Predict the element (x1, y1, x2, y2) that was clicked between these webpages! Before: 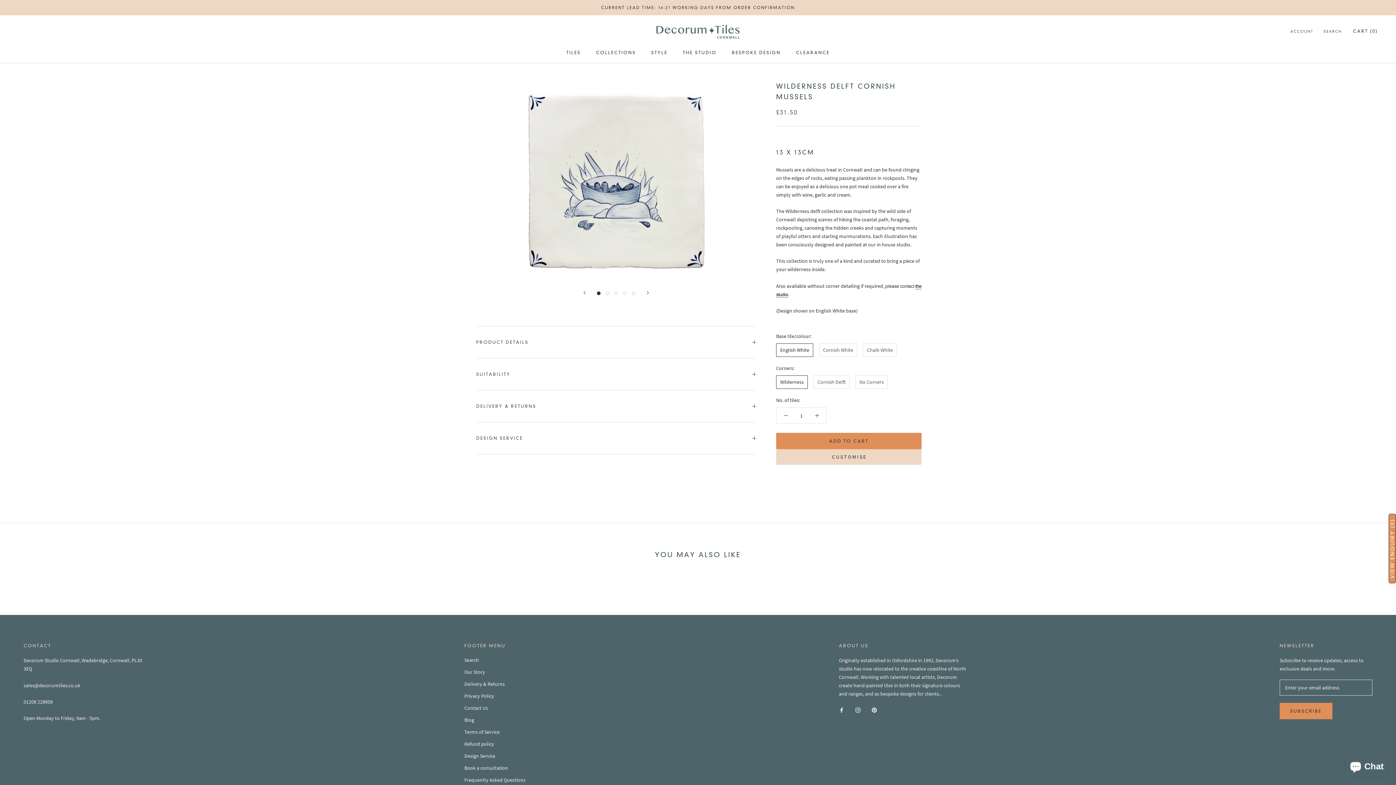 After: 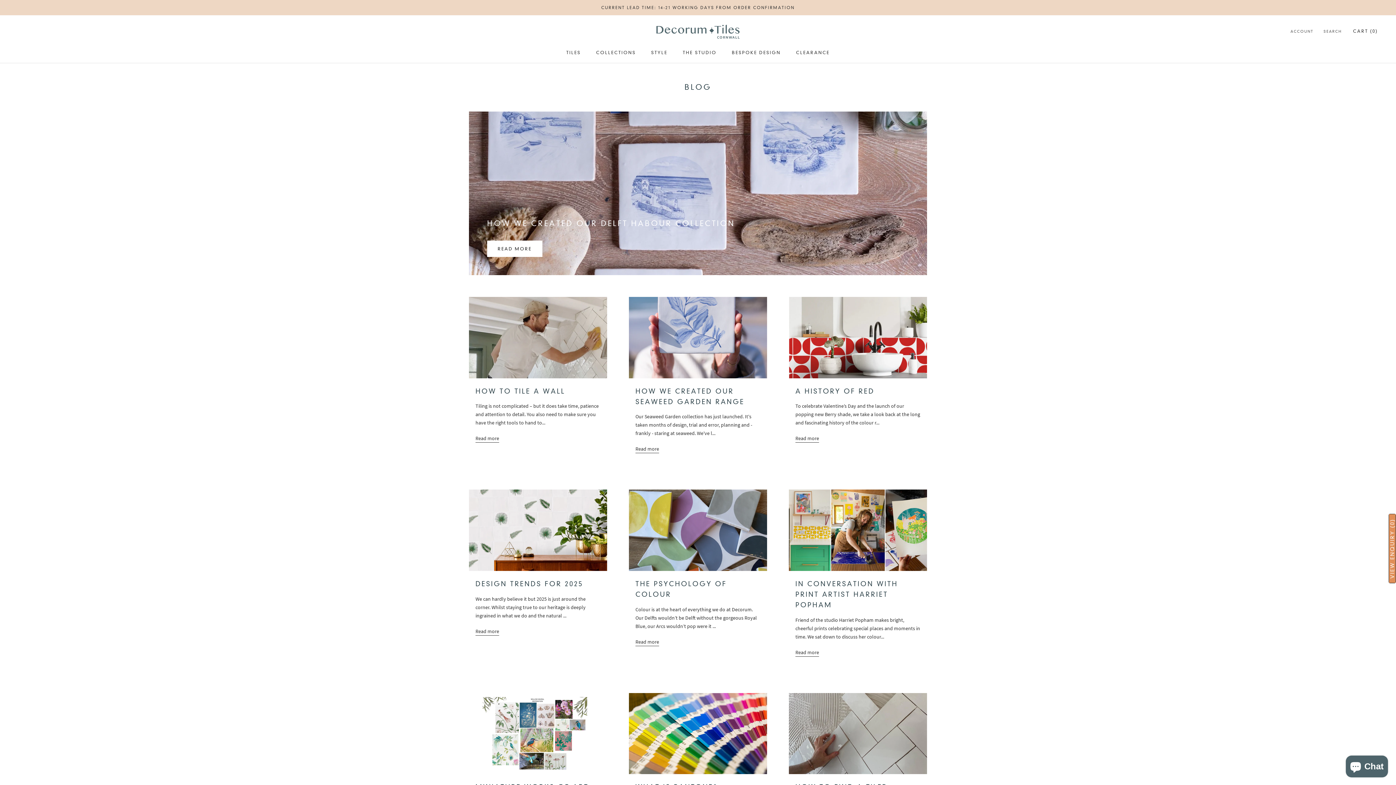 Action: label: Blog bbox: (464, 716, 525, 724)